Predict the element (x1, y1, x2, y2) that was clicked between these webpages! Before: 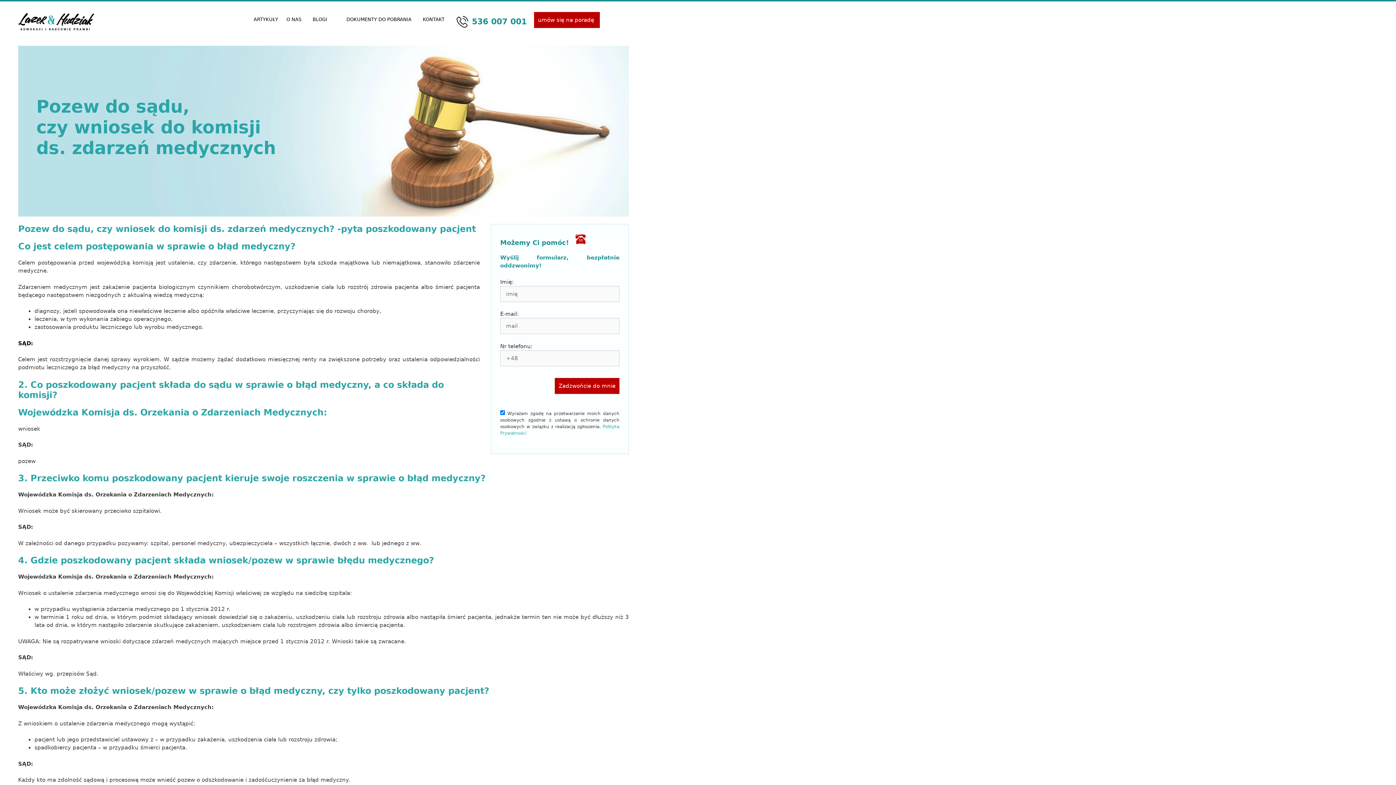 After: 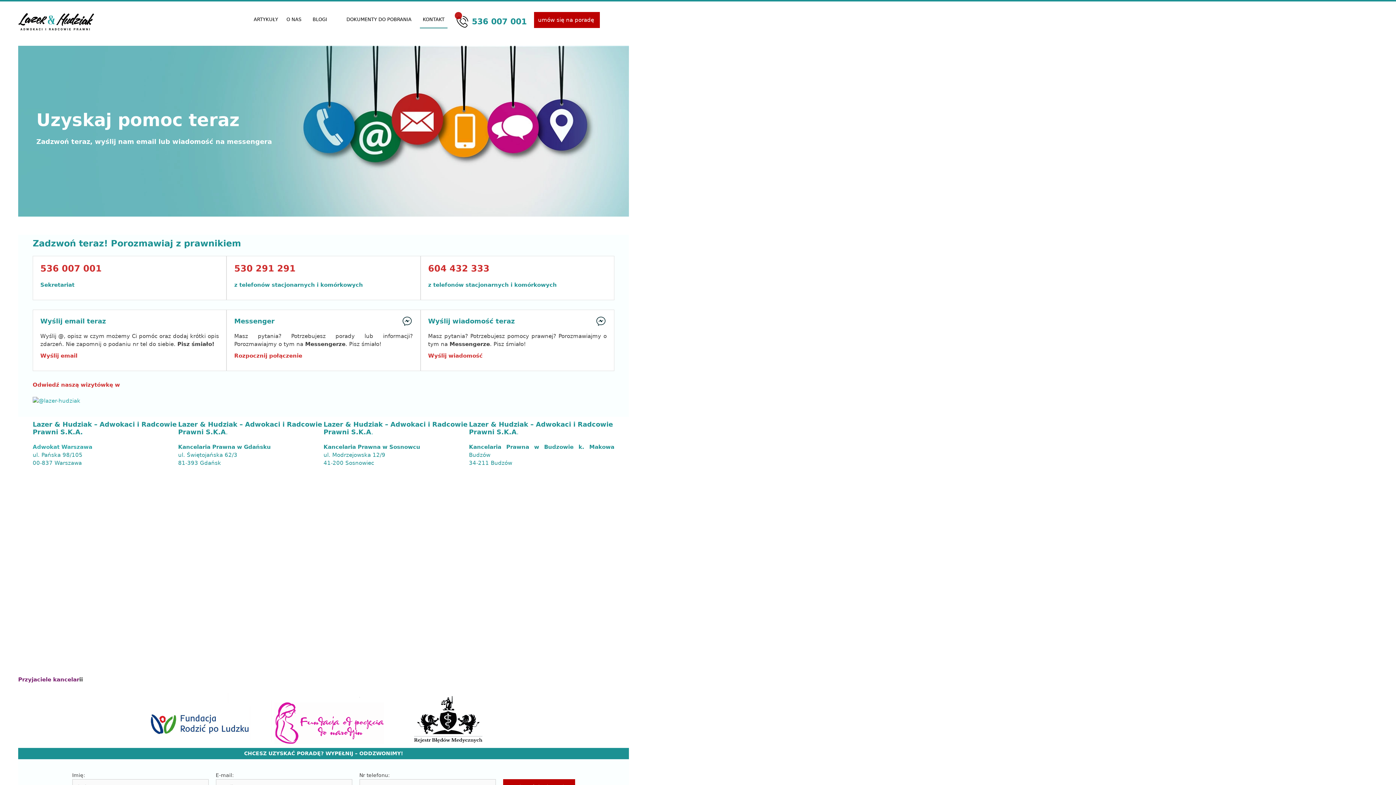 Action: label: umów się na poradę  bbox: (534, 16, 600, 23)